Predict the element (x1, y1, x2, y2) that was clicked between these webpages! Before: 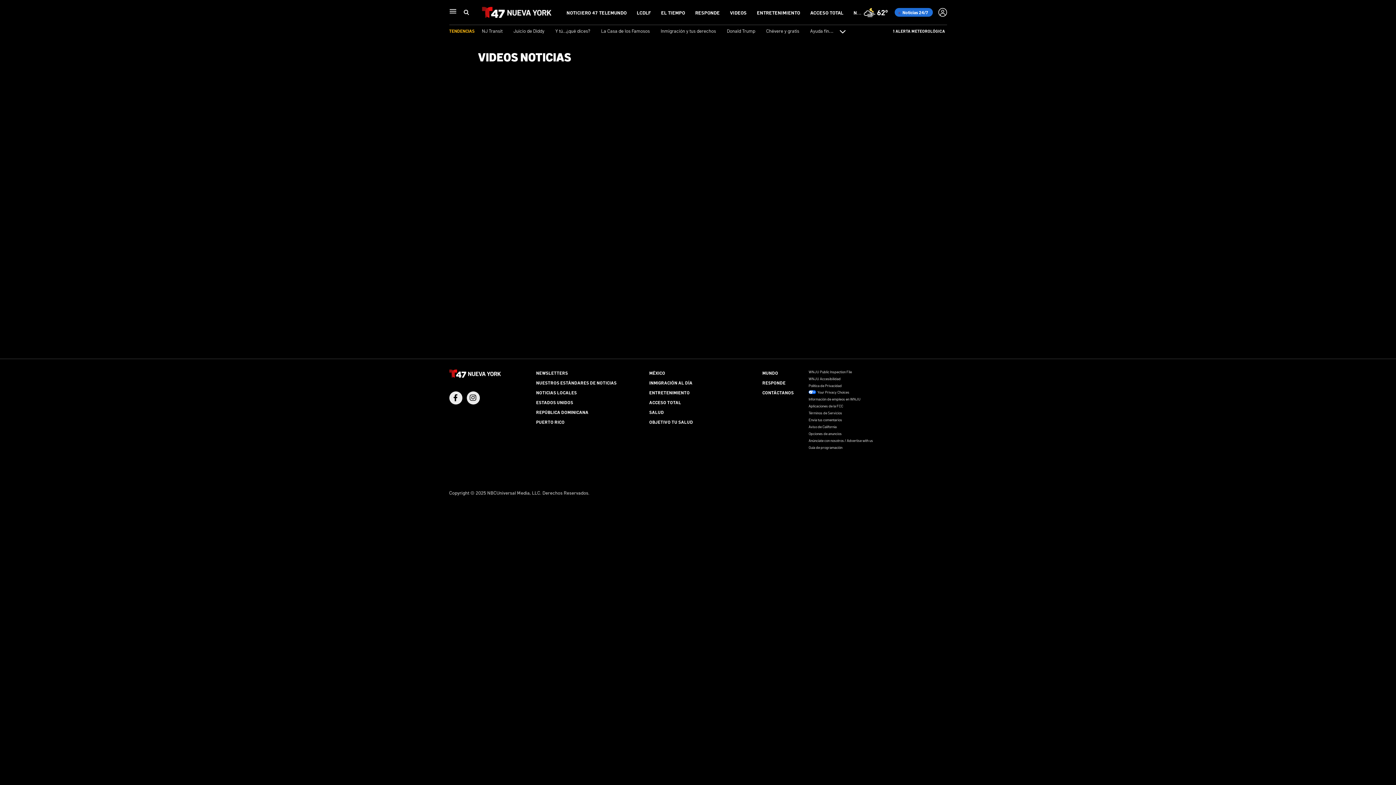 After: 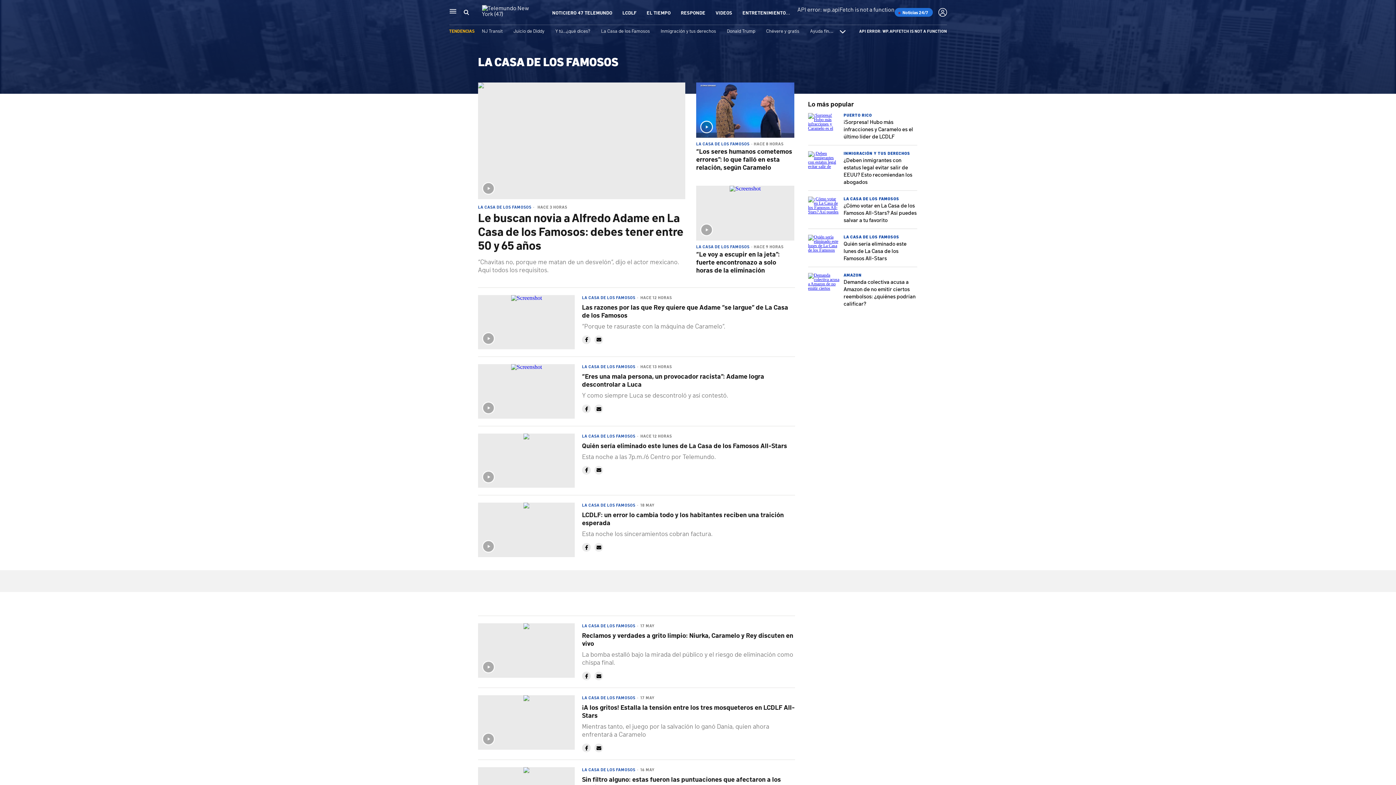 Action: label: La Casa de los Famosos bbox: (601, 27, 650, 33)